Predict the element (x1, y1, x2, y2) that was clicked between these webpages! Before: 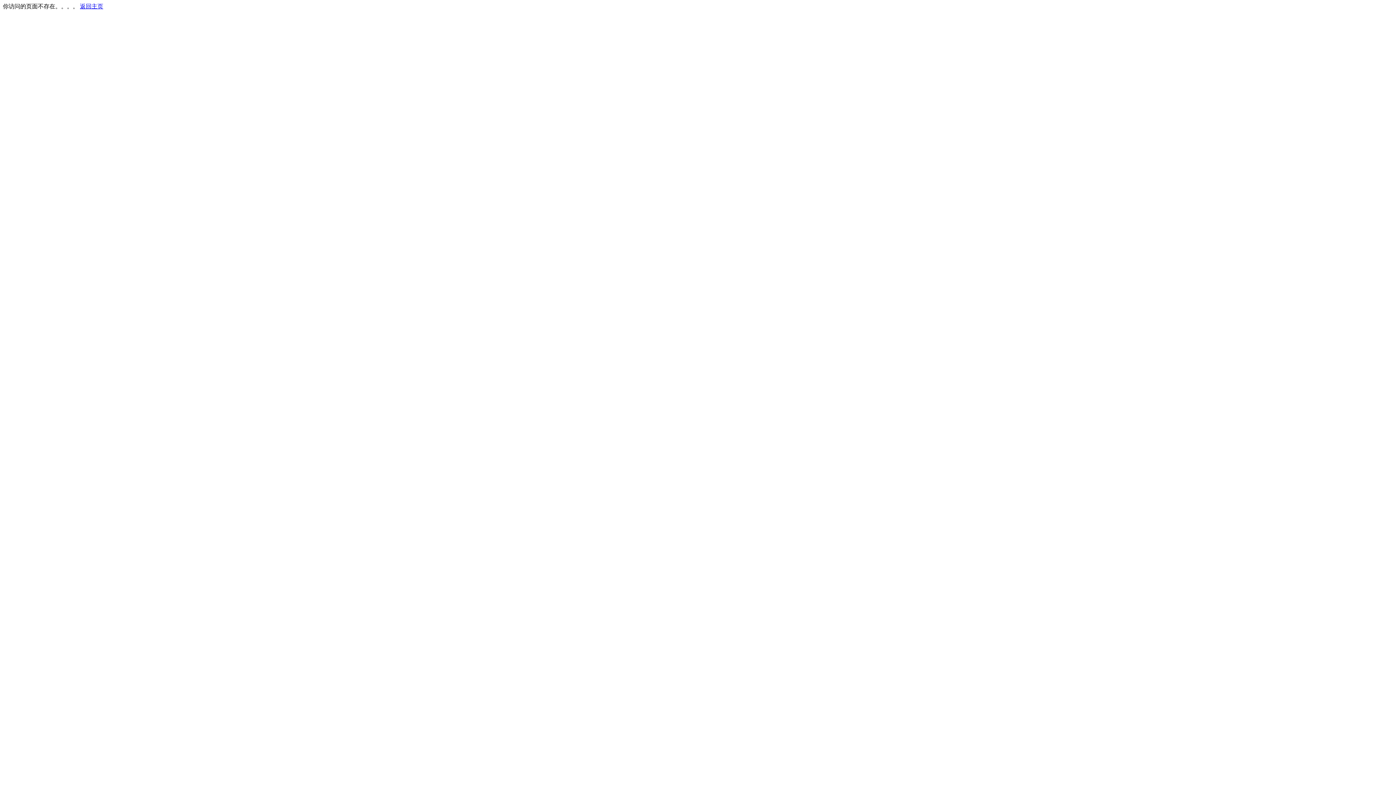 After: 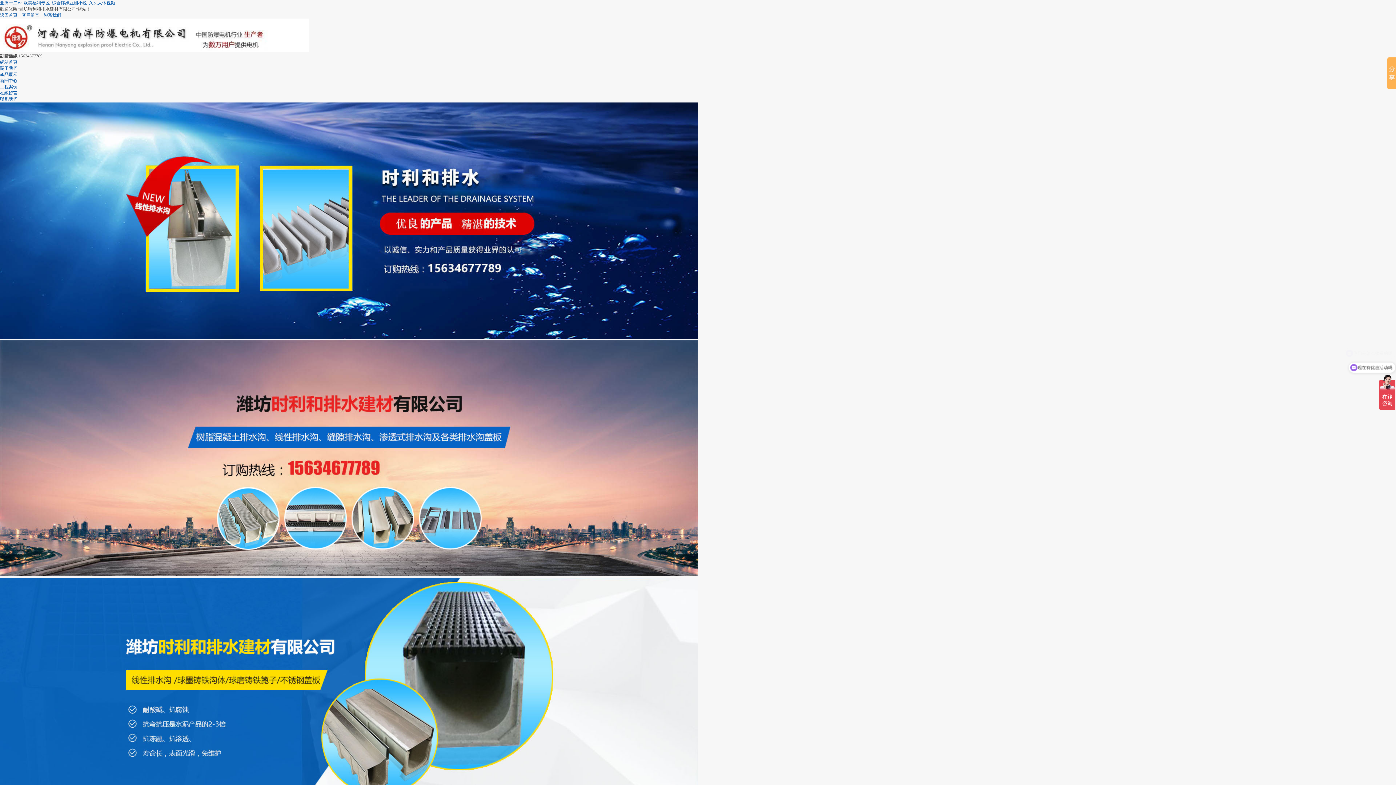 Action: label: 返回主页 bbox: (80, 3, 103, 9)